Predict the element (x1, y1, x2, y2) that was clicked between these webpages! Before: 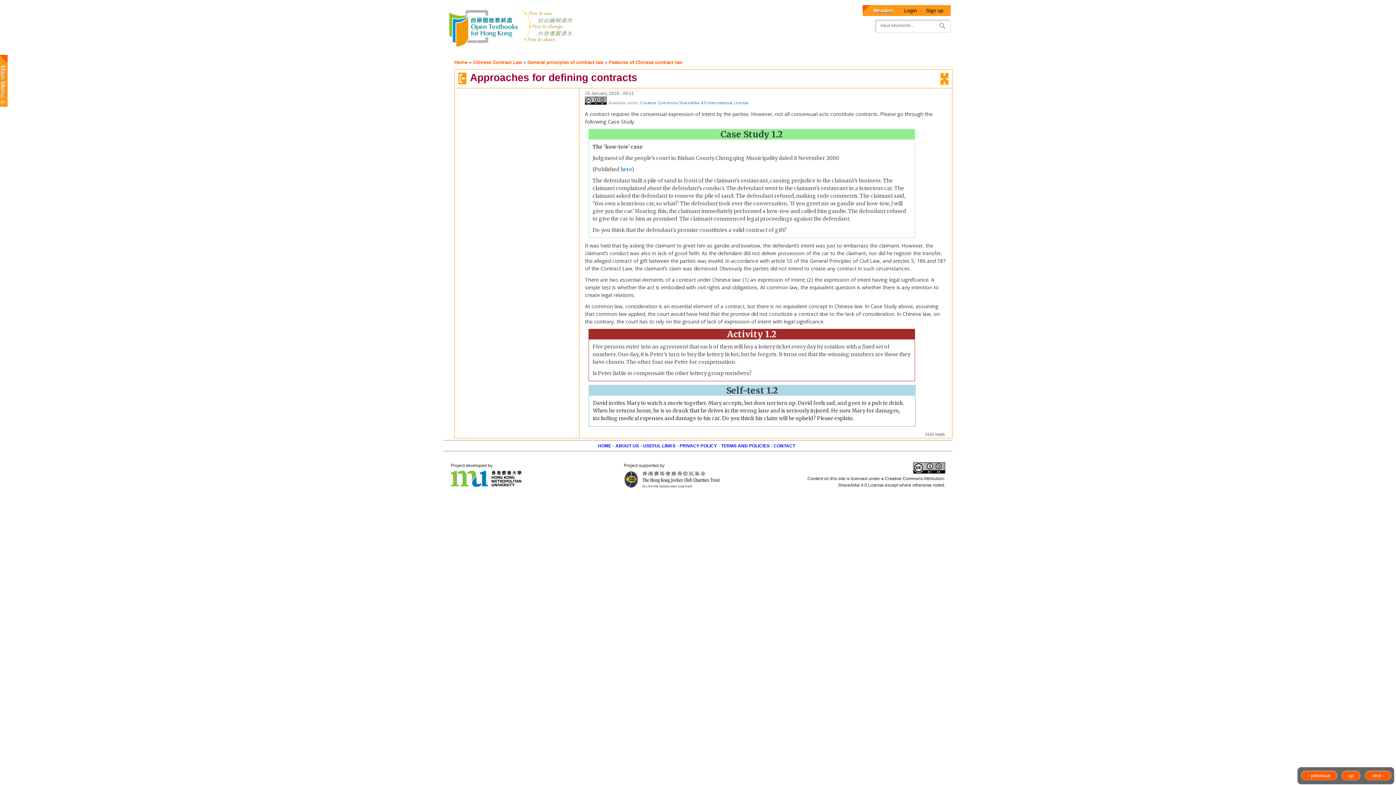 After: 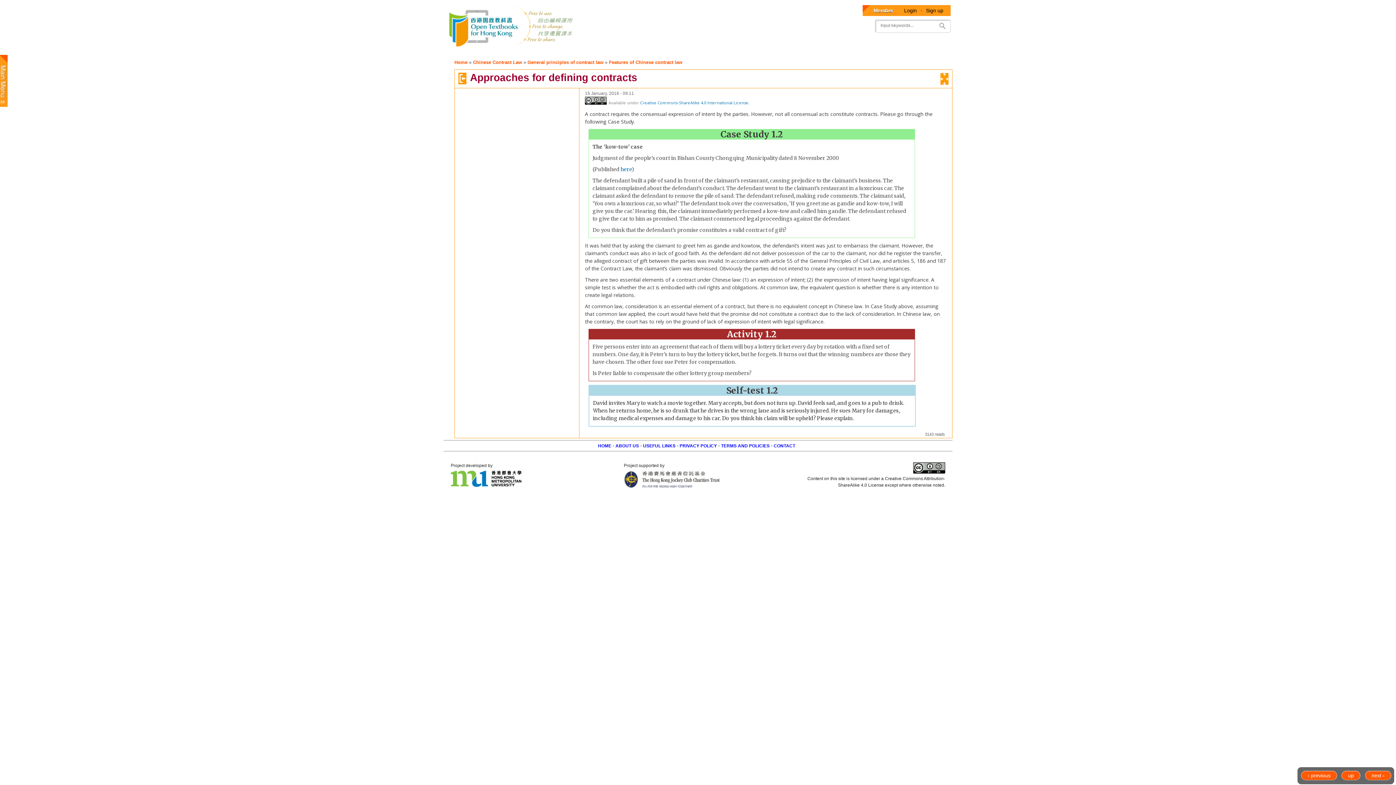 Action: bbox: (797, 462, 945, 475)